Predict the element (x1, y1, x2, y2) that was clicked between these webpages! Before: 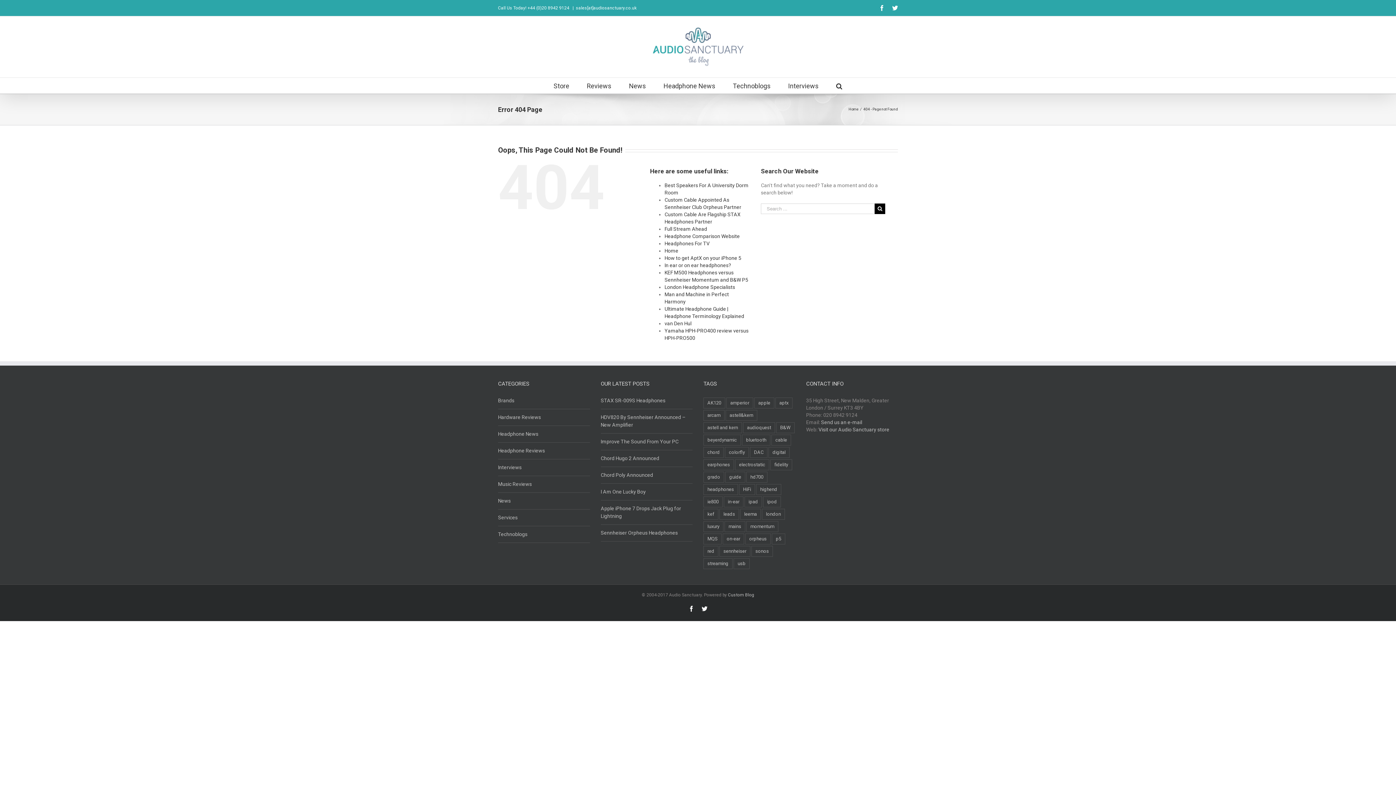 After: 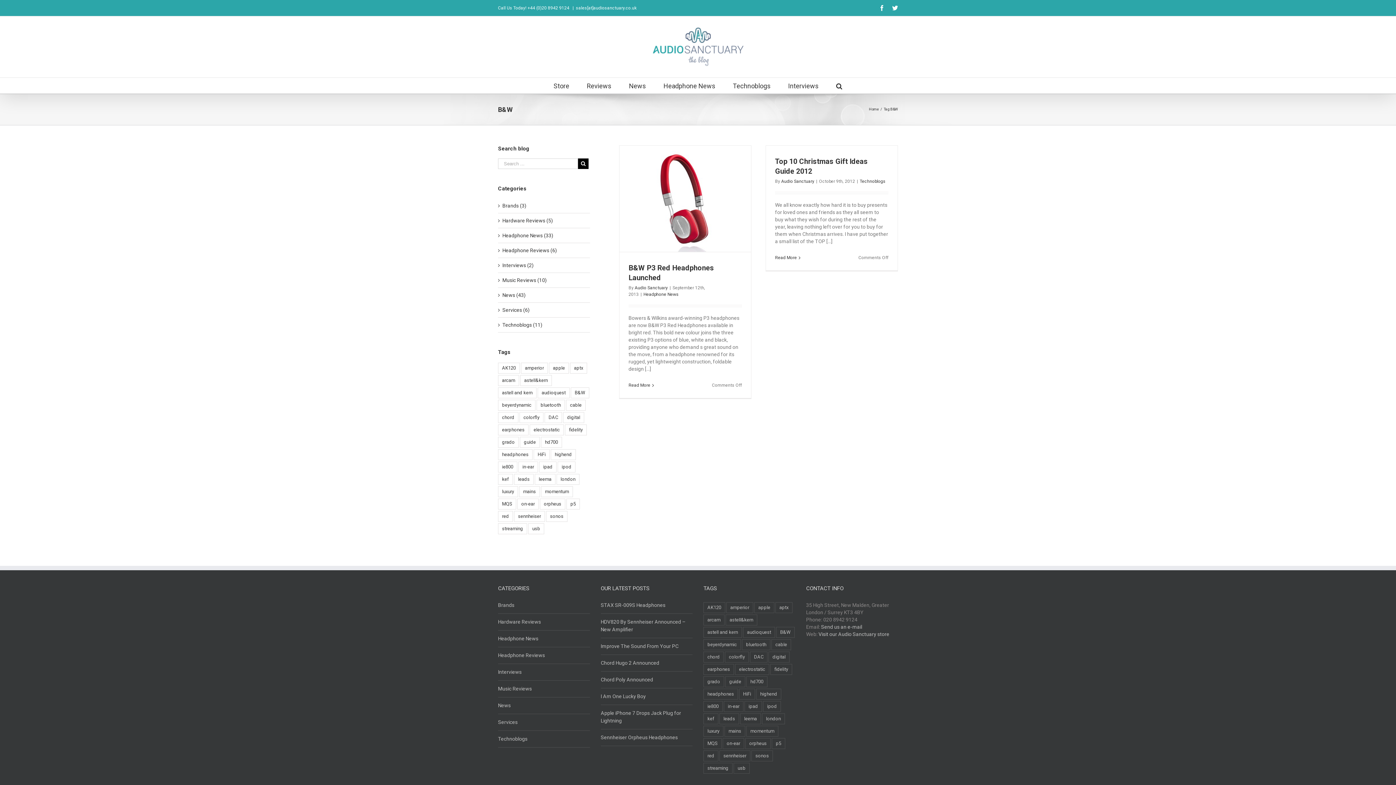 Action: bbox: (776, 422, 794, 433) label: B&W (4 items)